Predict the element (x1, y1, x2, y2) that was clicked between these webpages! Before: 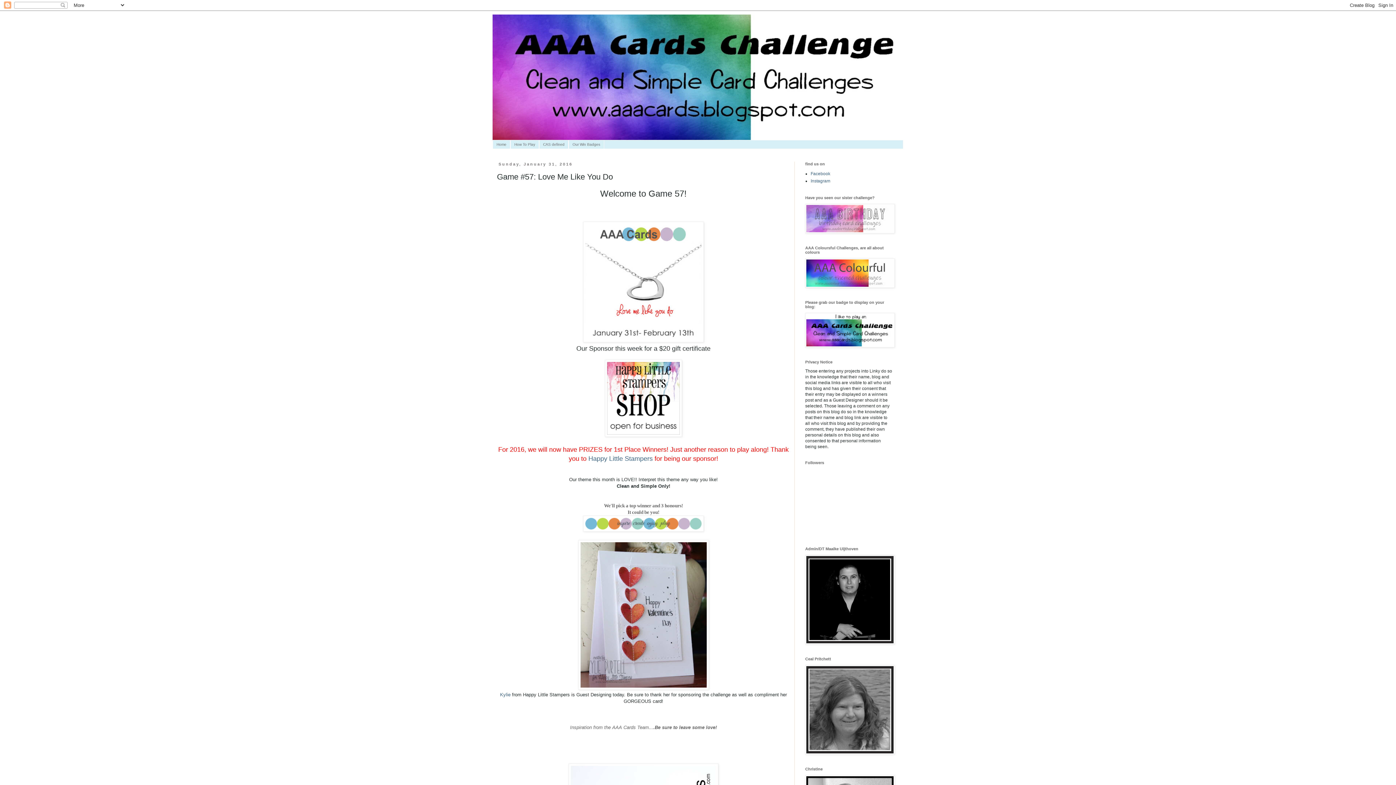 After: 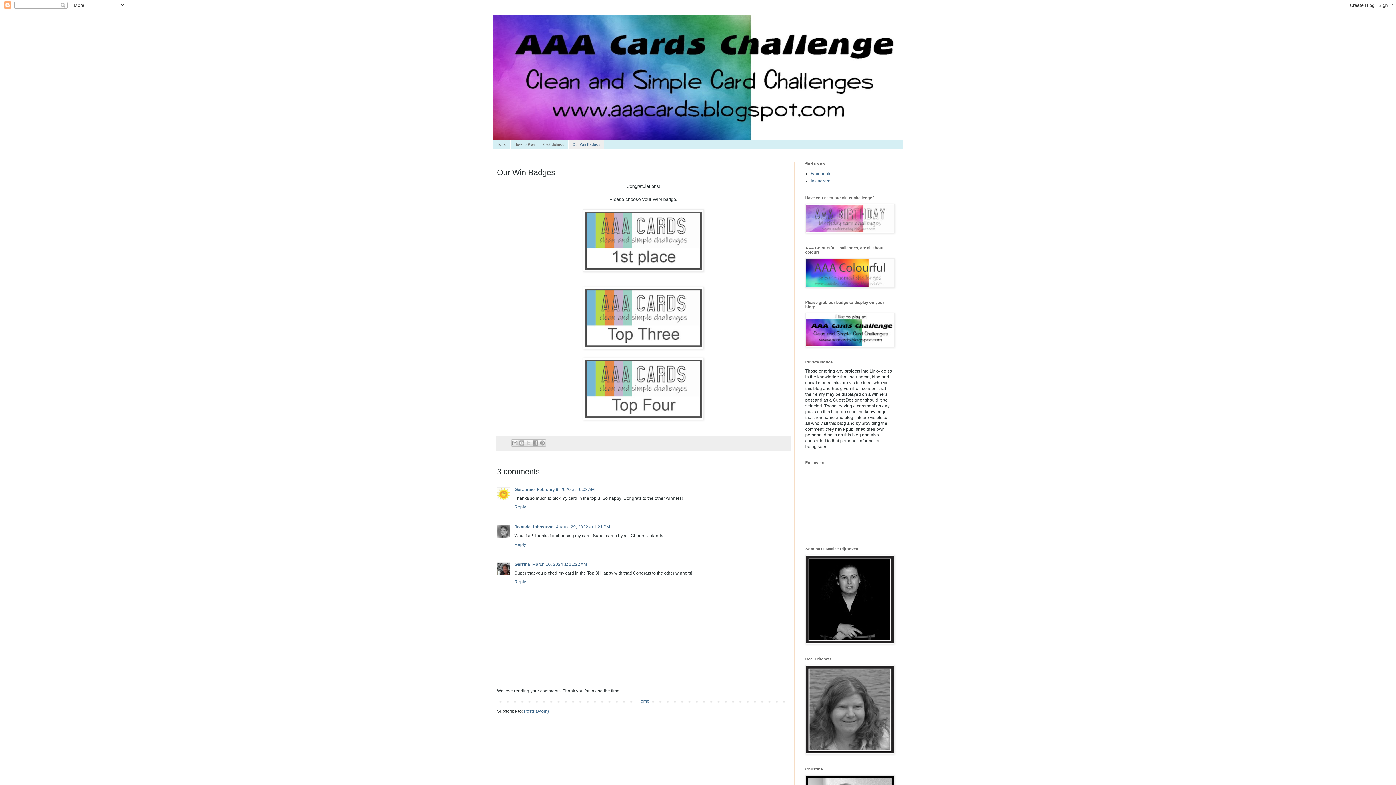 Action: bbox: (568, 140, 604, 148) label: Our Win Badges